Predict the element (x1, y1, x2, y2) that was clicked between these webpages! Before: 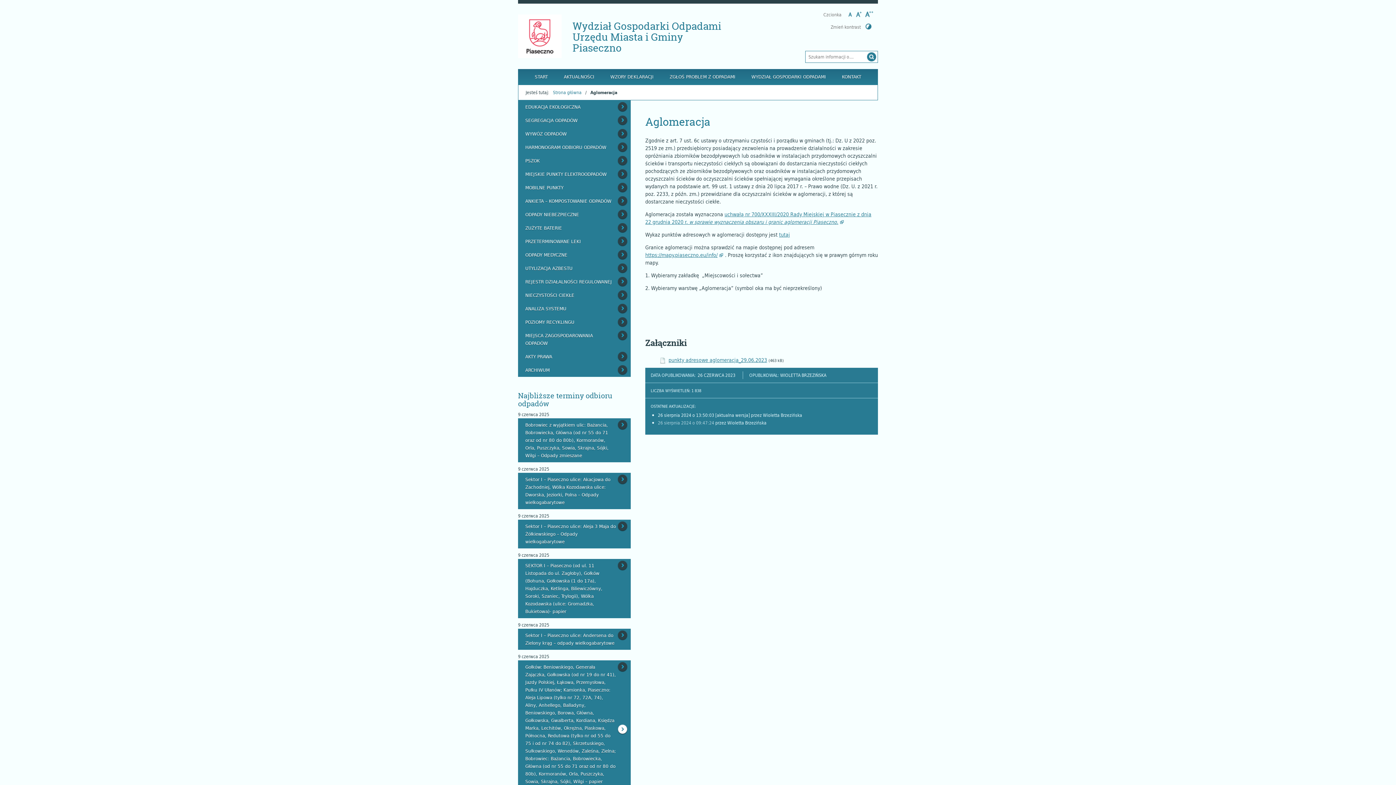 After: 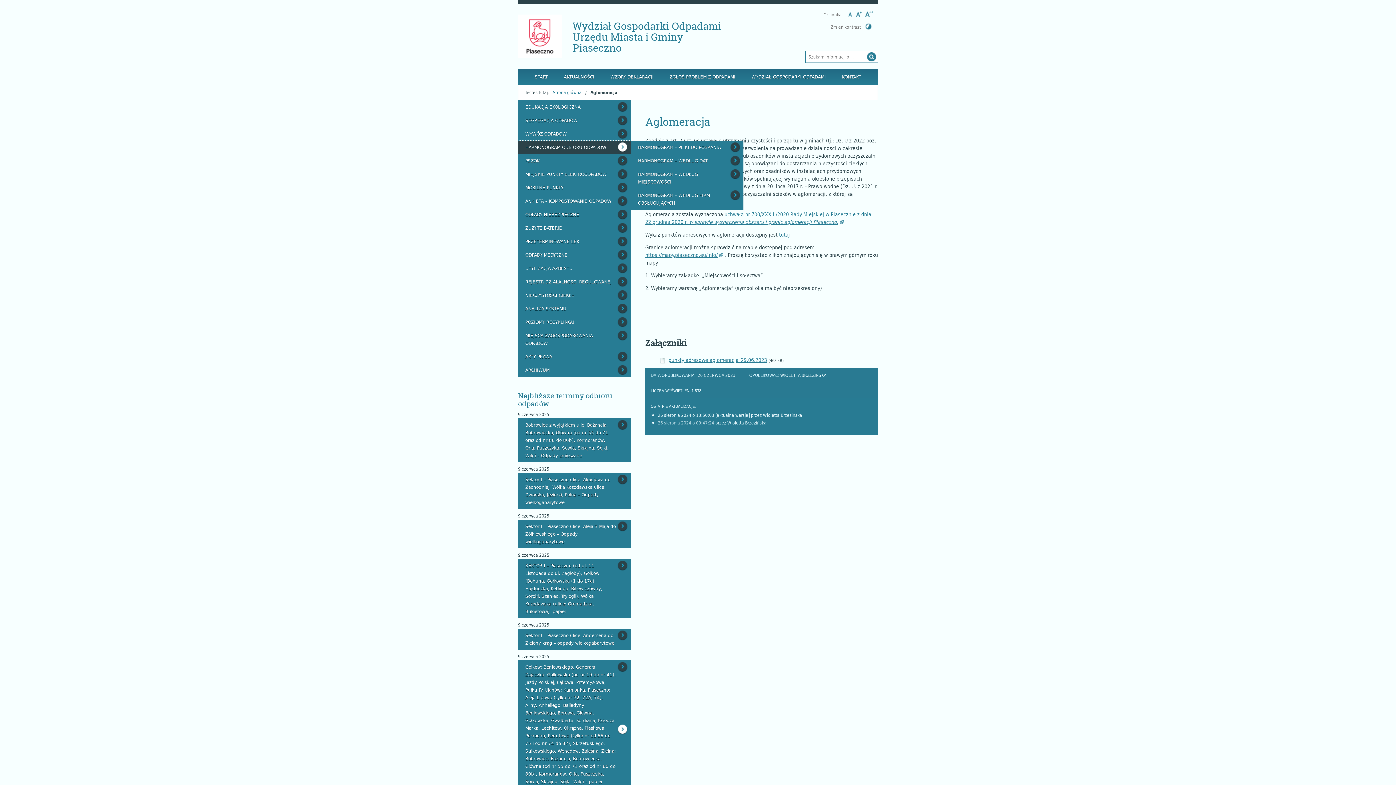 Action: label: HARMONOGRAM ODBIORU ODPADÓW bbox: (518, 140, 630, 154)